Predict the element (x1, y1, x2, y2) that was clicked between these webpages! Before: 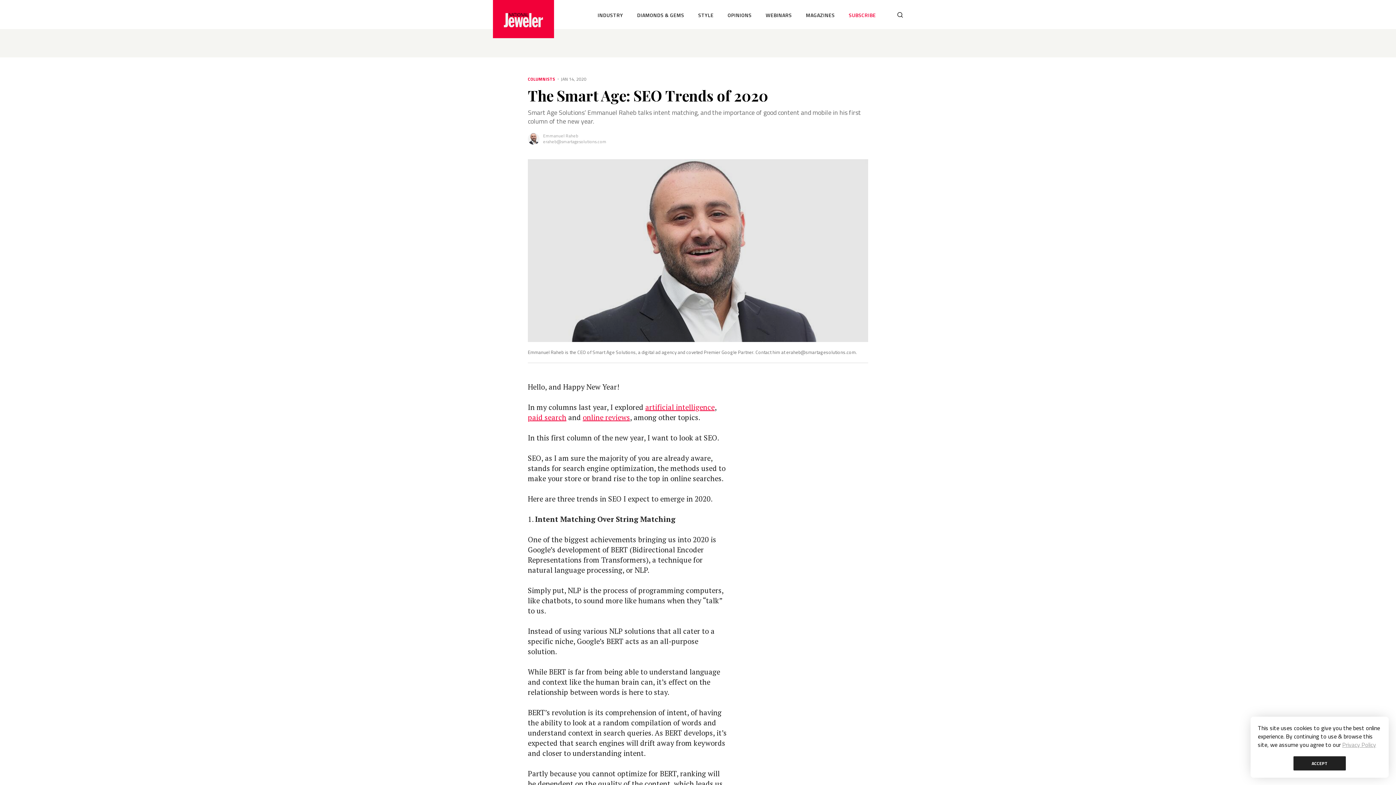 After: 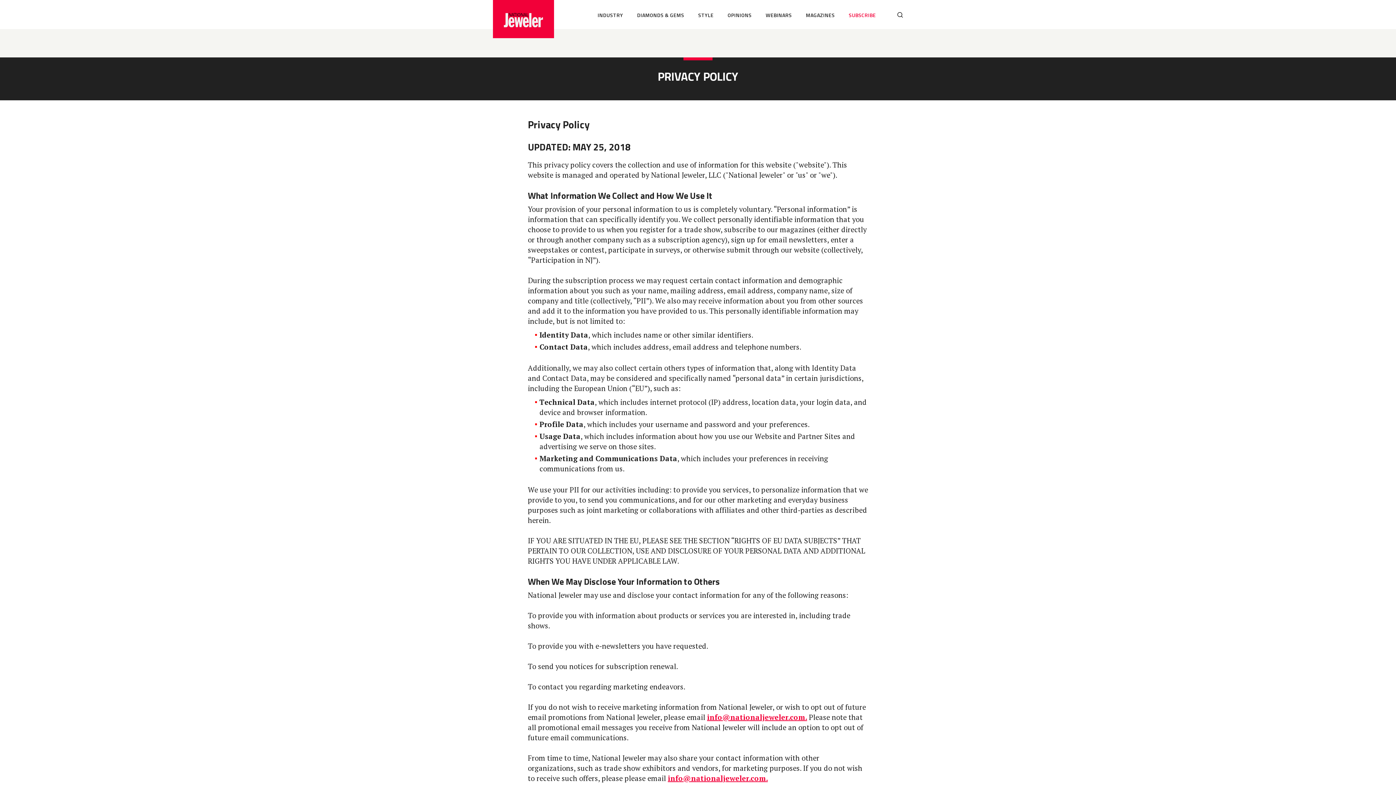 Action: bbox: (1342, 740, 1376, 749) label: Privacy Policy